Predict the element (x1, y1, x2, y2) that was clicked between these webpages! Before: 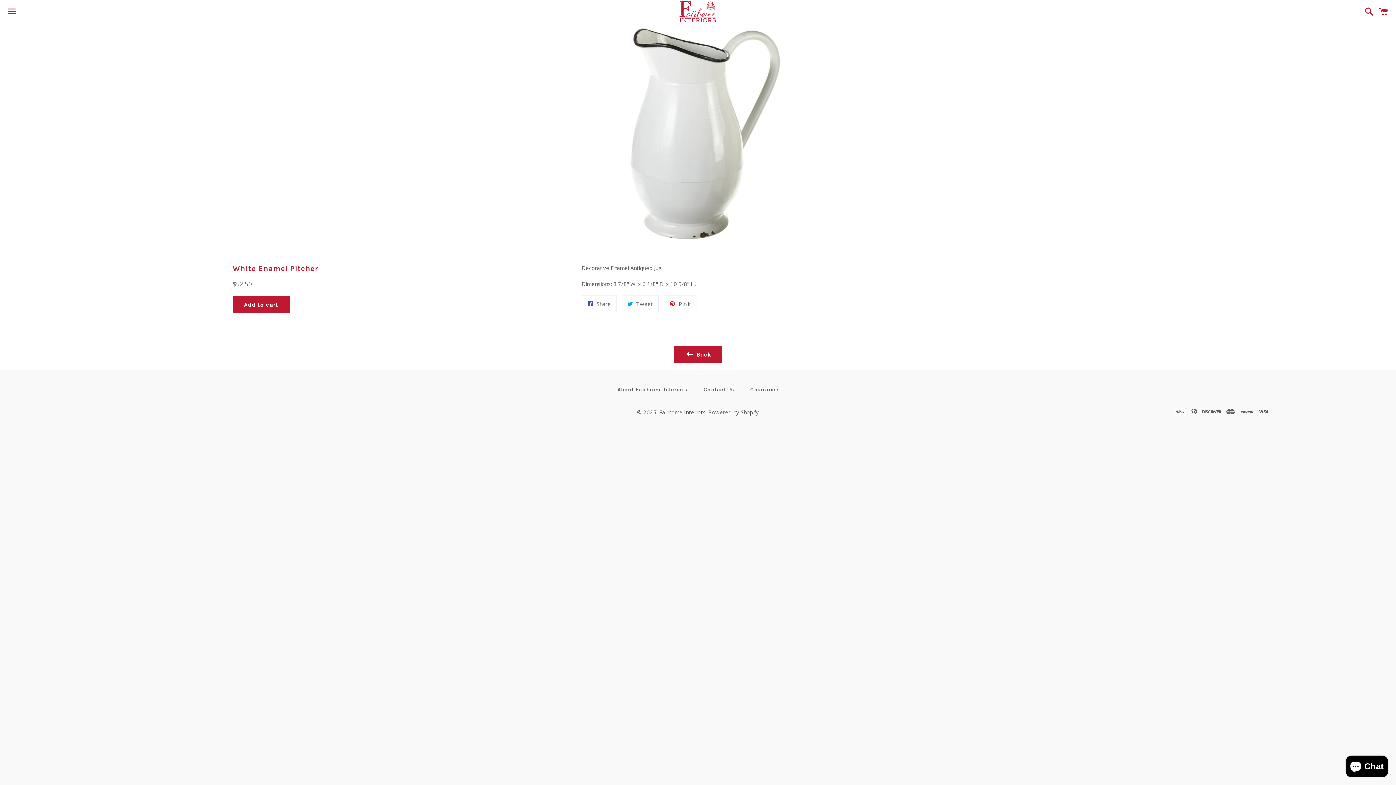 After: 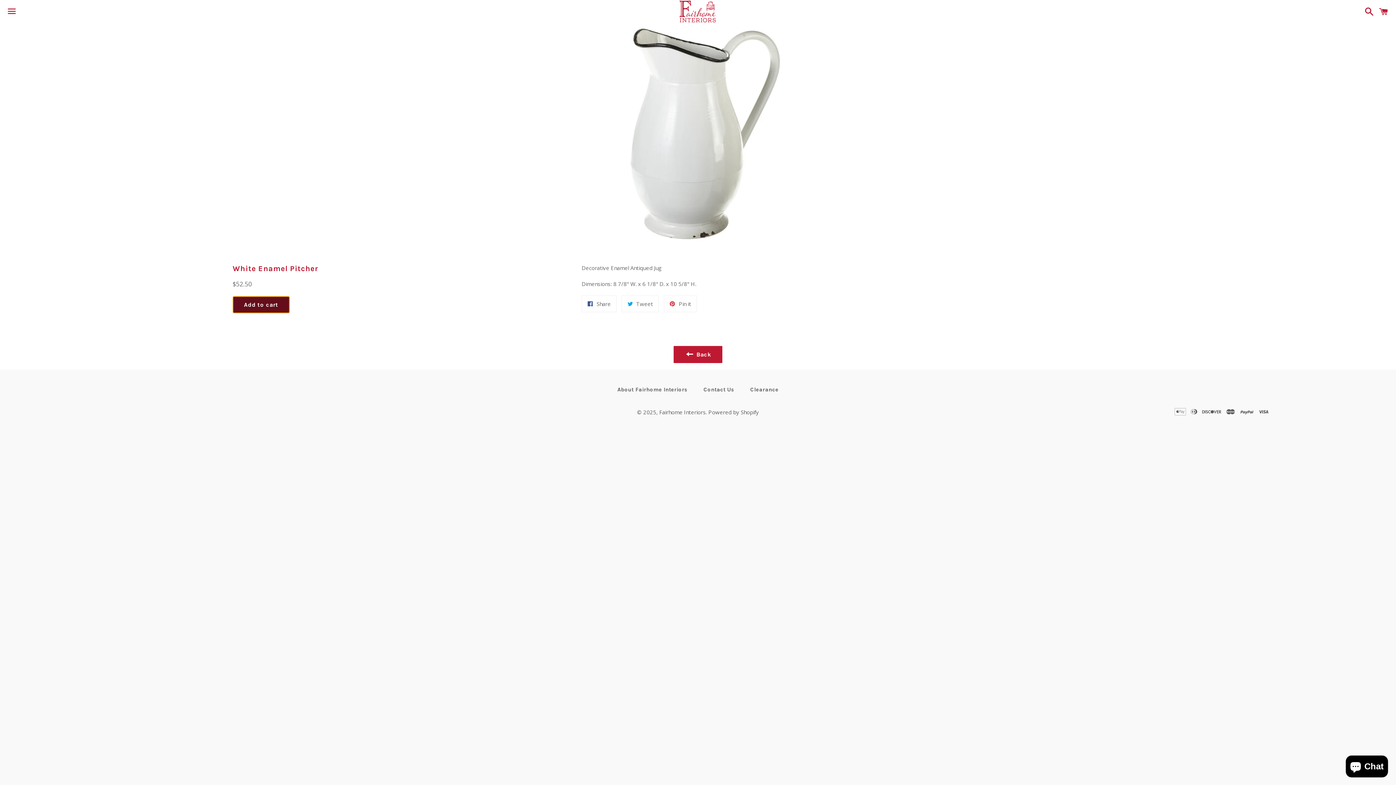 Action: label: Add to cart bbox: (232, 296, 289, 313)